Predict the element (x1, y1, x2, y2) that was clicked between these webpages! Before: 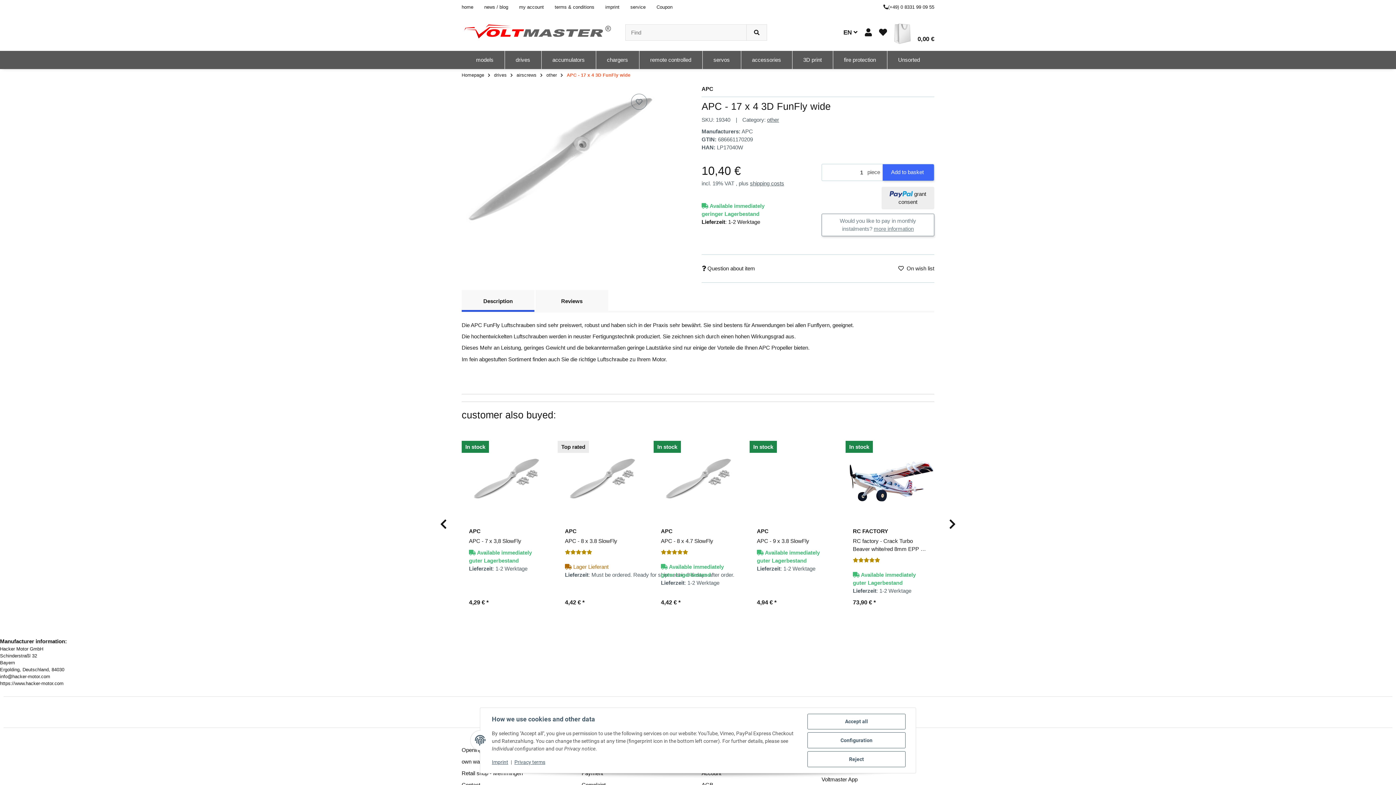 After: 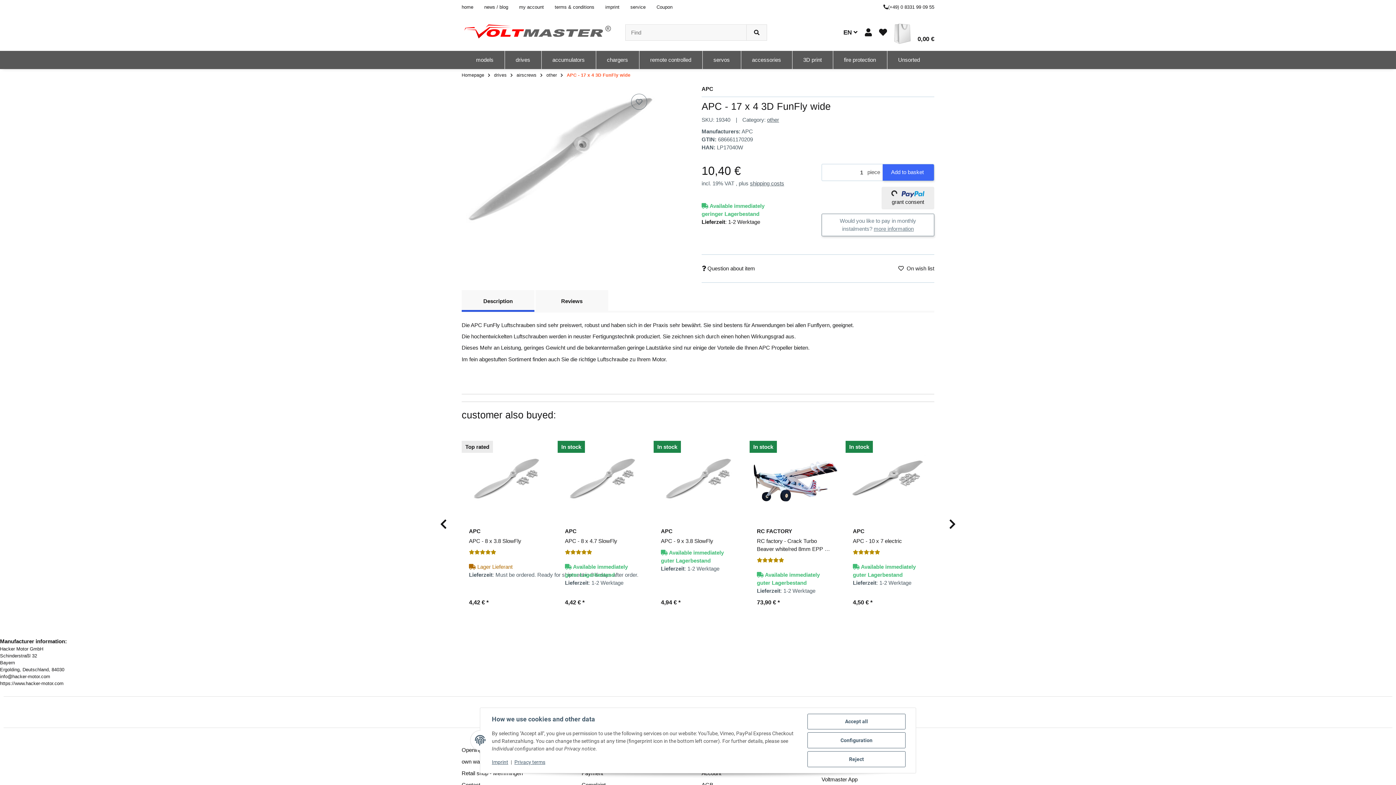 Action: label:  grant consent bbox: (881, 186, 934, 209)